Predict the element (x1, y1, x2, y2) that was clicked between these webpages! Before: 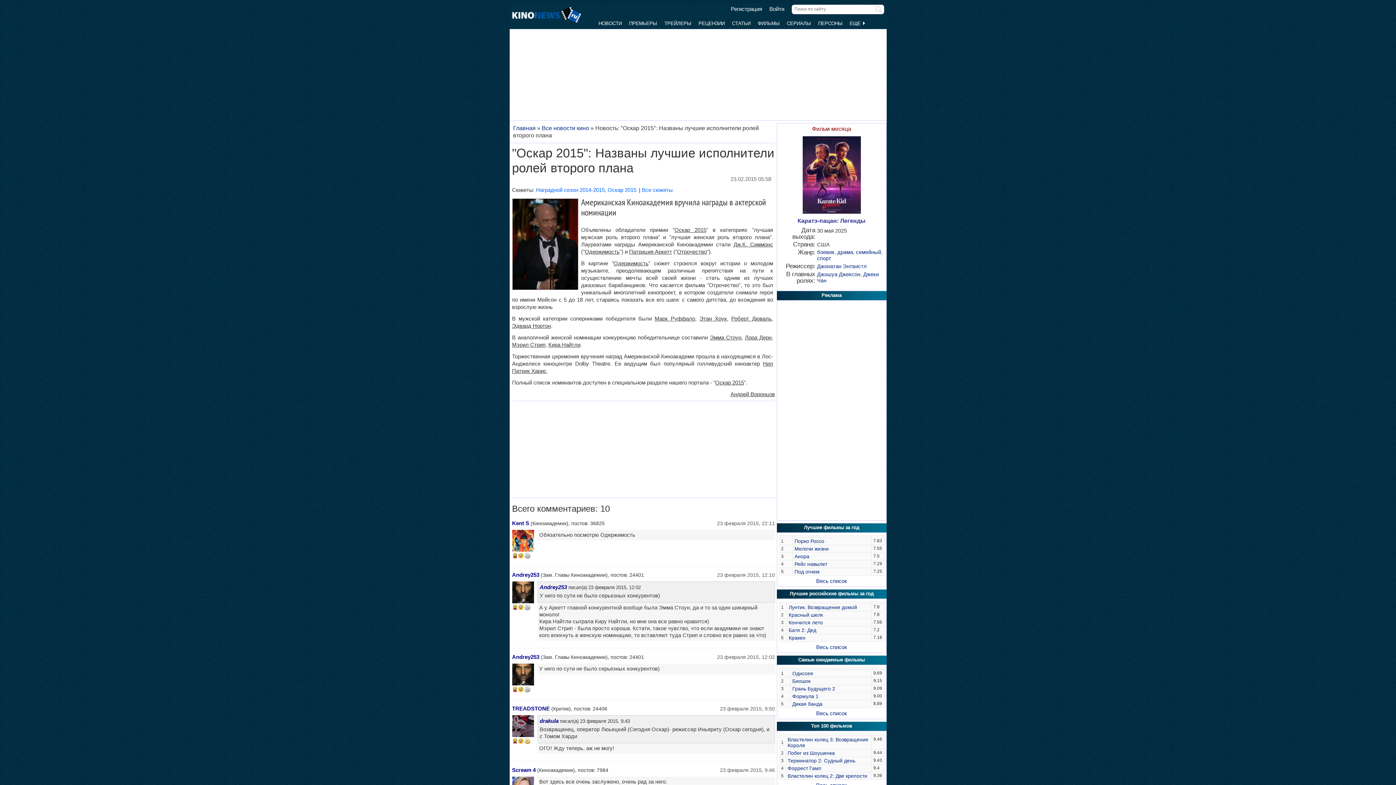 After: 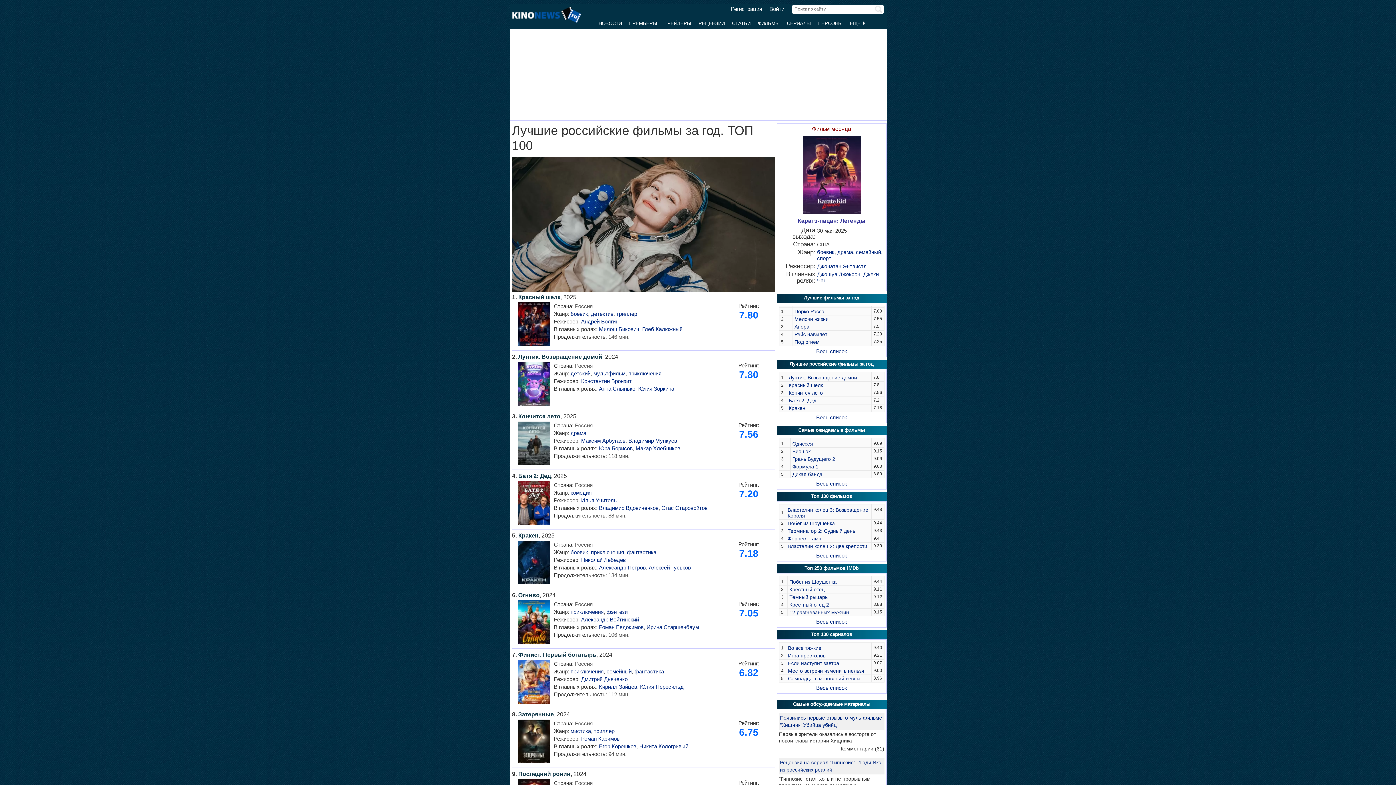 Action: label: Весь список bbox: (816, 644, 847, 650)